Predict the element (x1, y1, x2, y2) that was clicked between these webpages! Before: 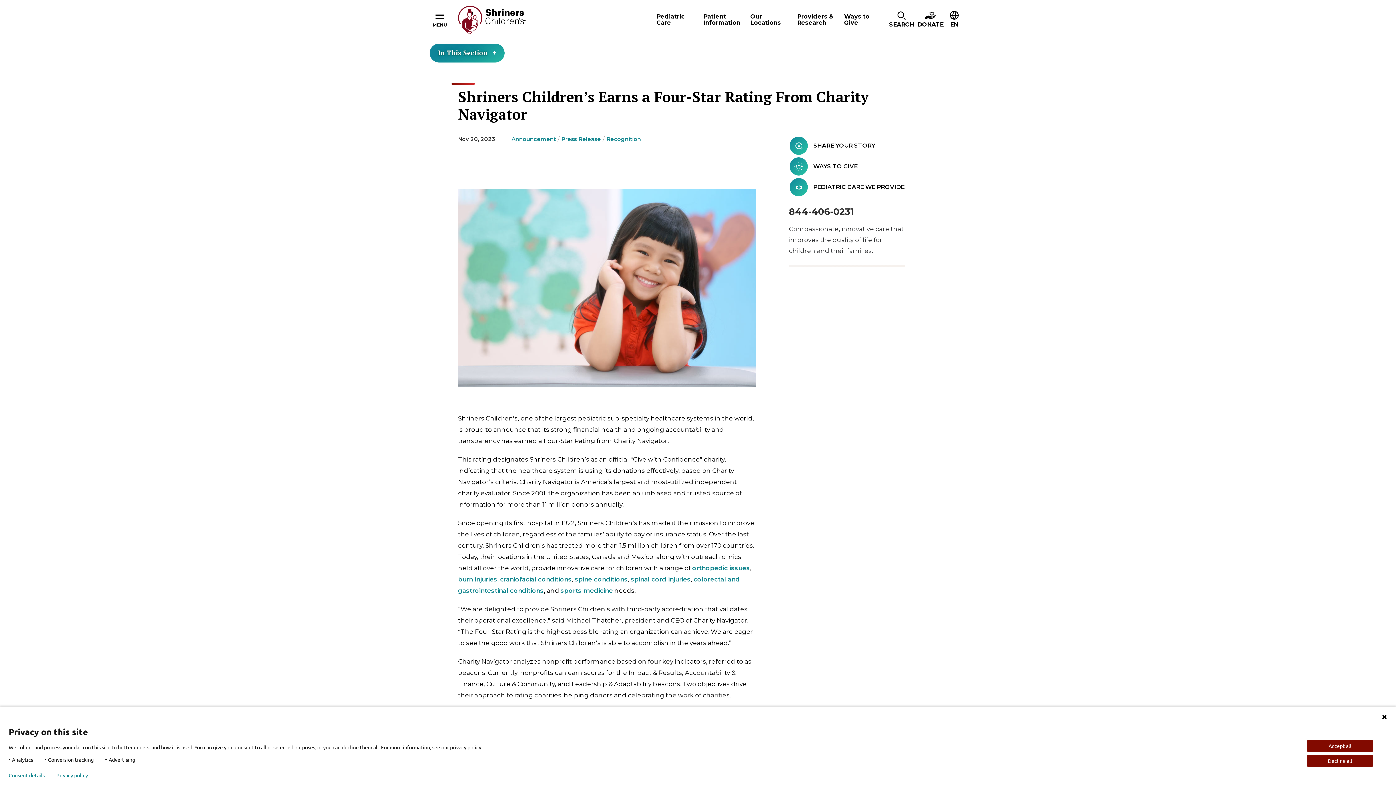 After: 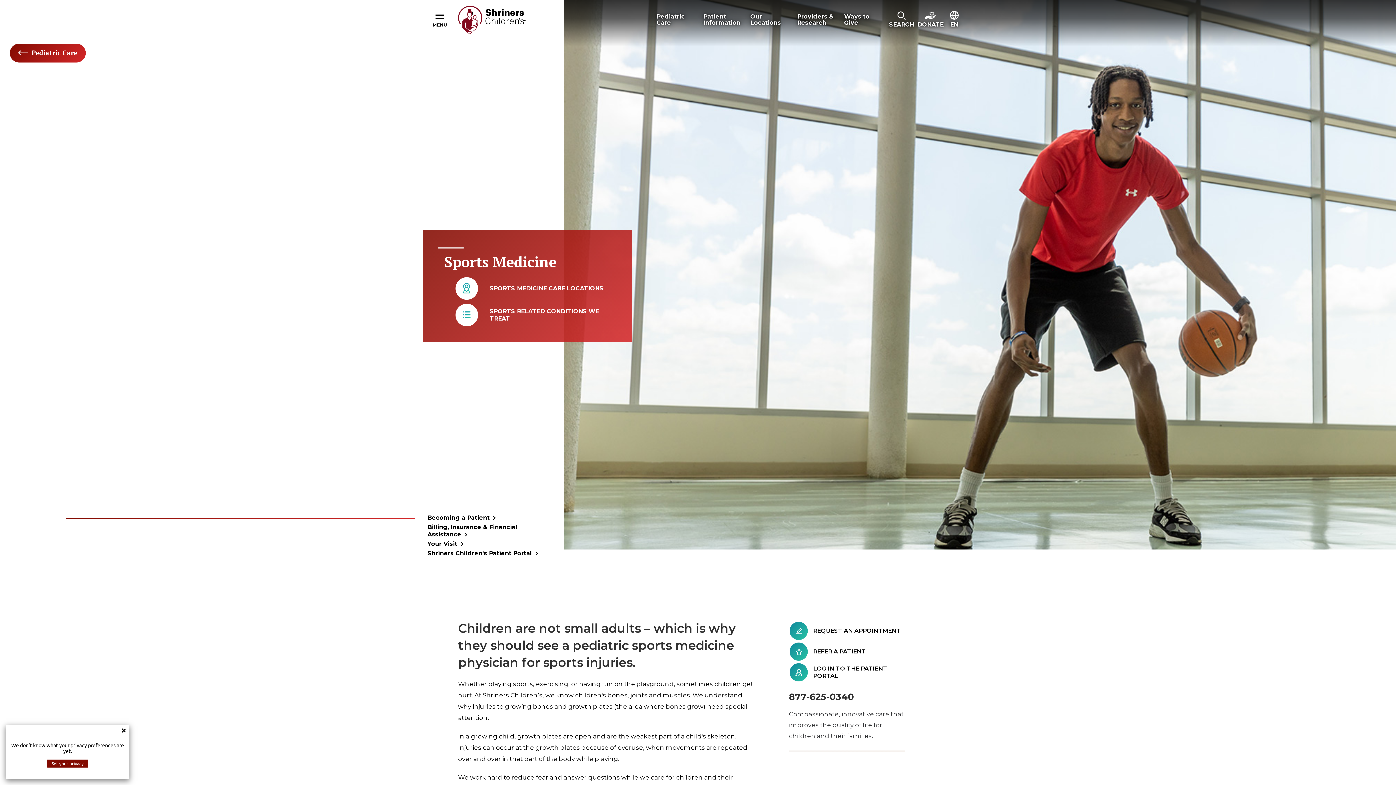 Action: label: sports medicine bbox: (560, 587, 613, 594)